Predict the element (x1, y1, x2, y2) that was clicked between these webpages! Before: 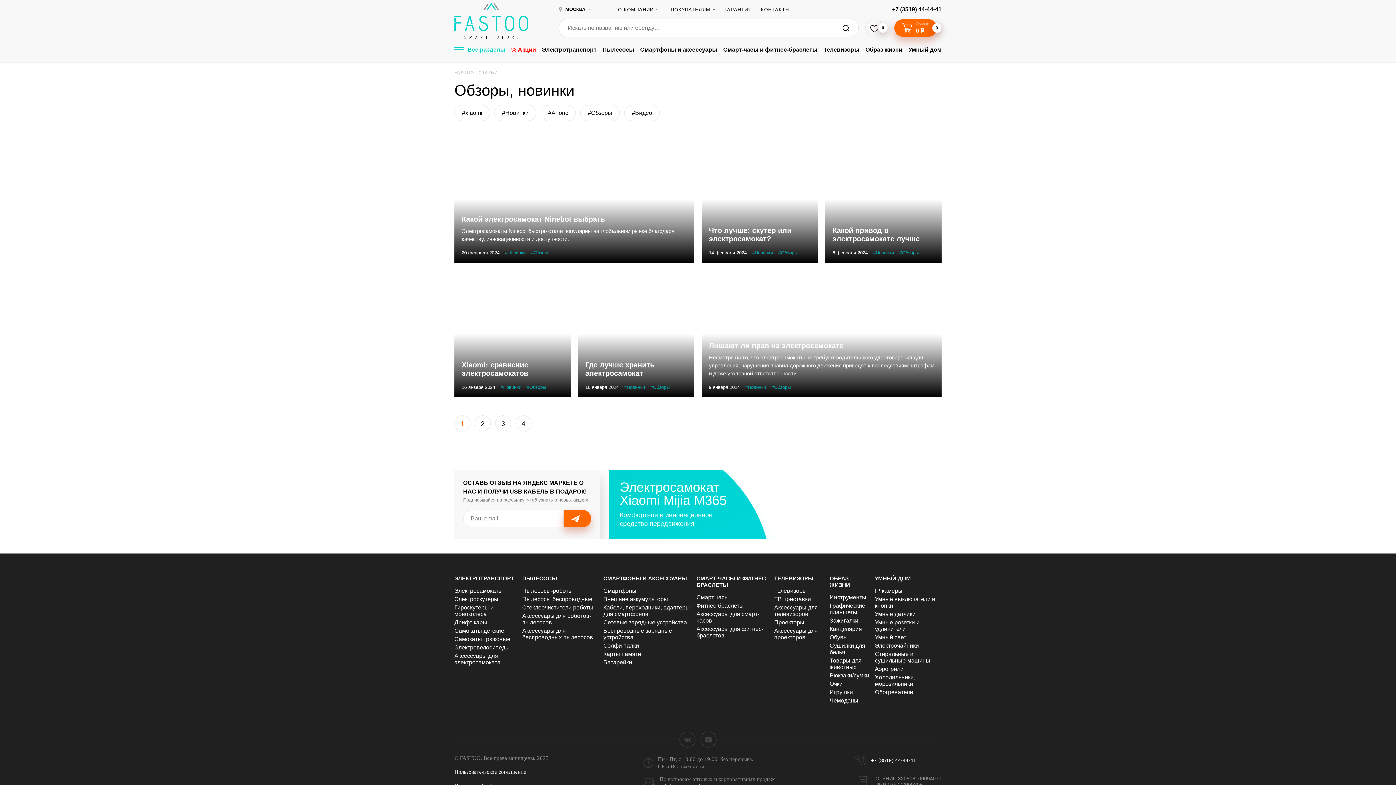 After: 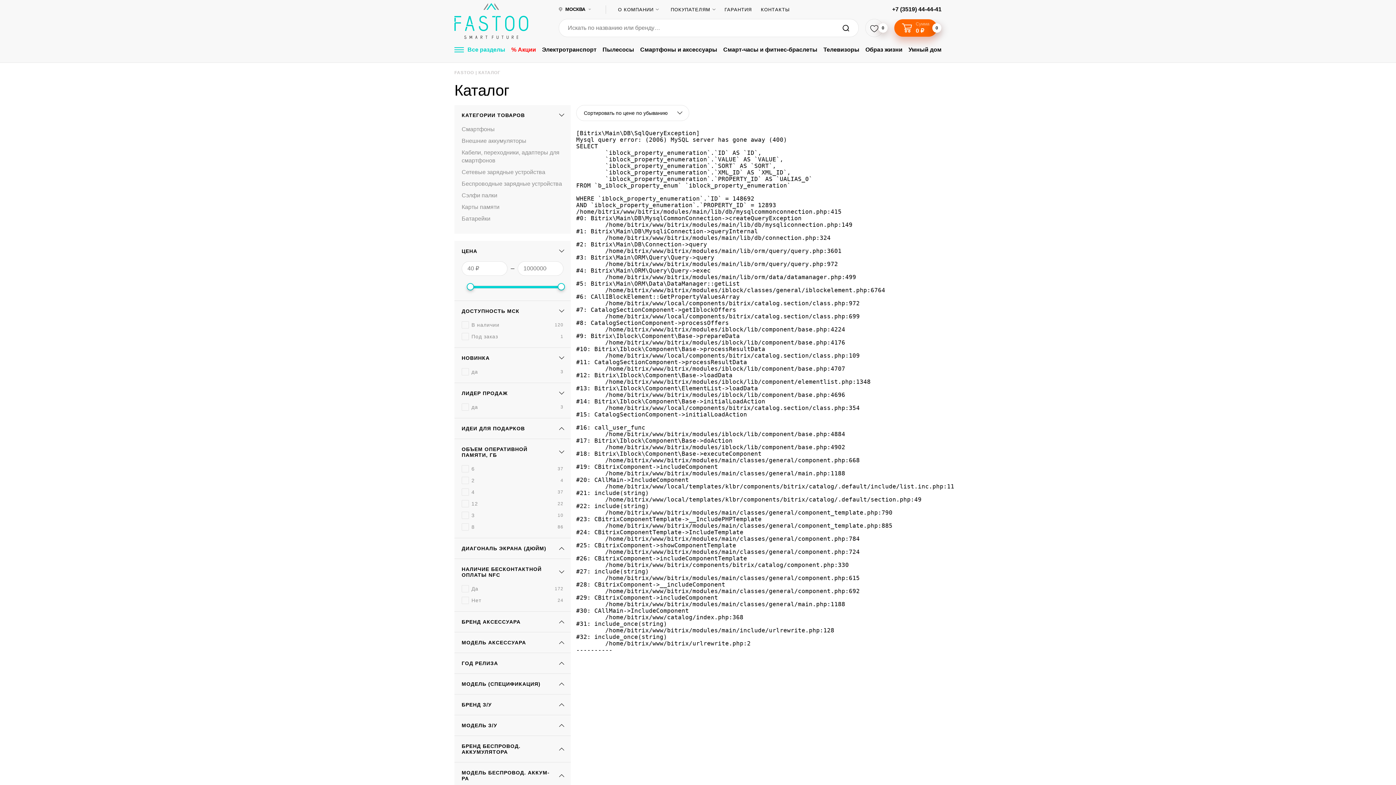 Action: bbox: (603, 575, 687, 581) label: СМАРТФОНЫ И АКСЕССУАРЫ